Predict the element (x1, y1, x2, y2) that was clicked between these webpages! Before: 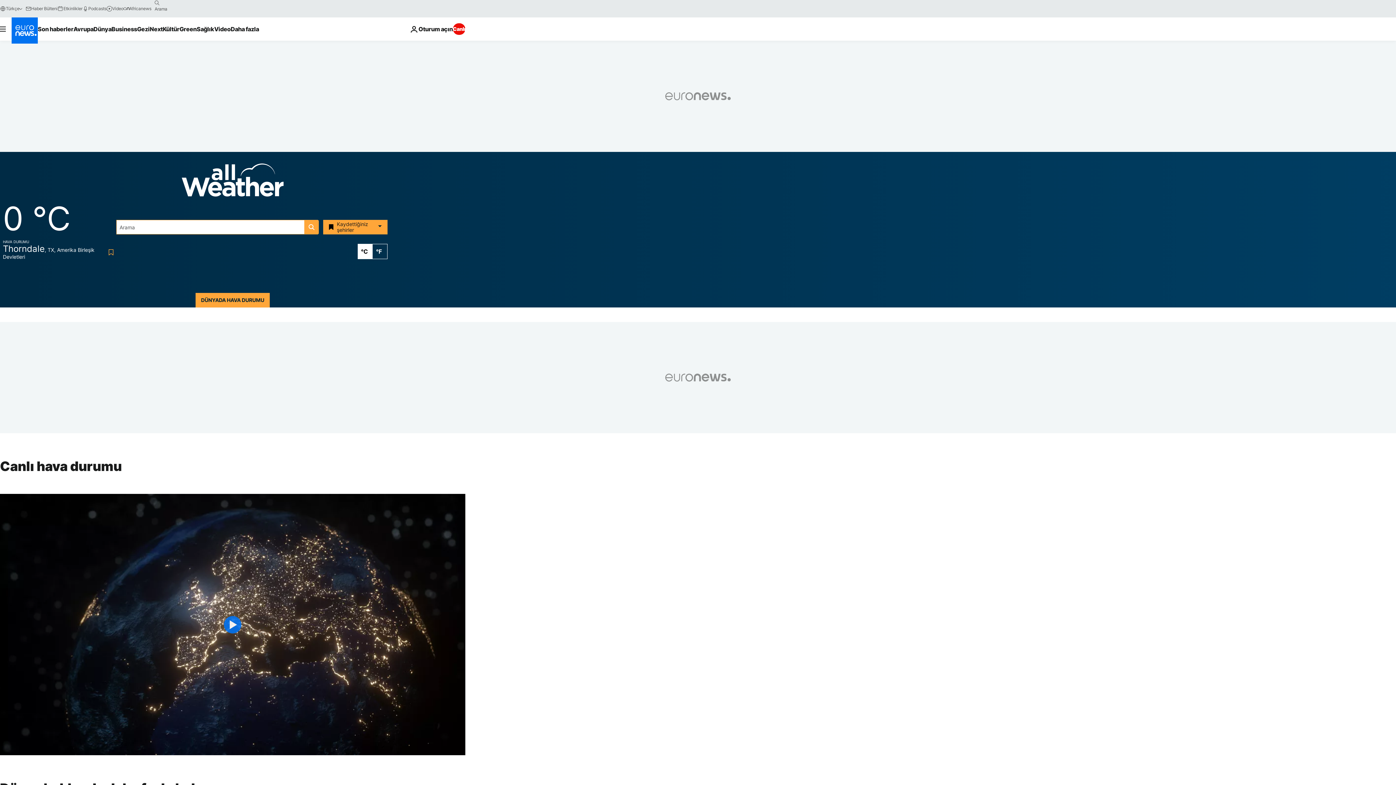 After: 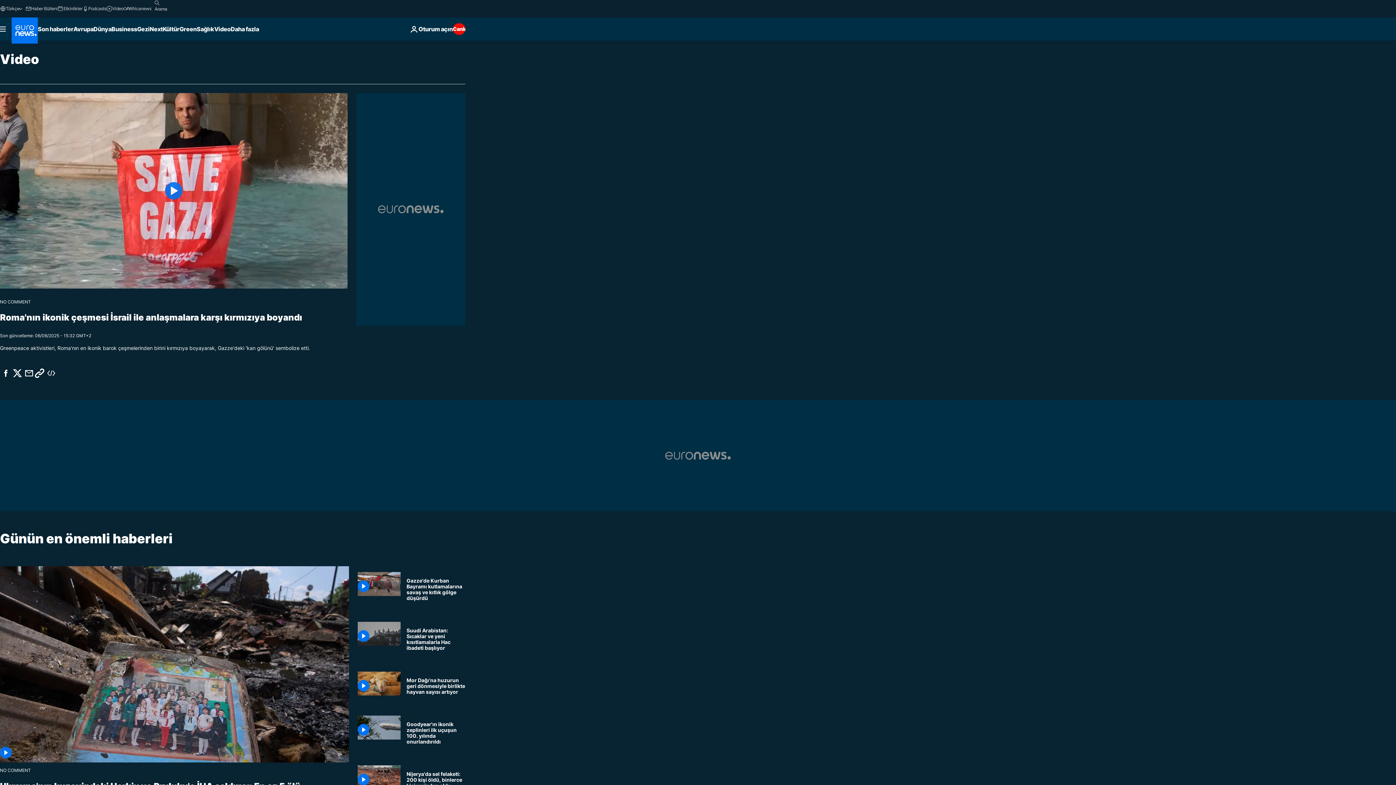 Action: label: Video bbox: (106, 5, 123, 11)